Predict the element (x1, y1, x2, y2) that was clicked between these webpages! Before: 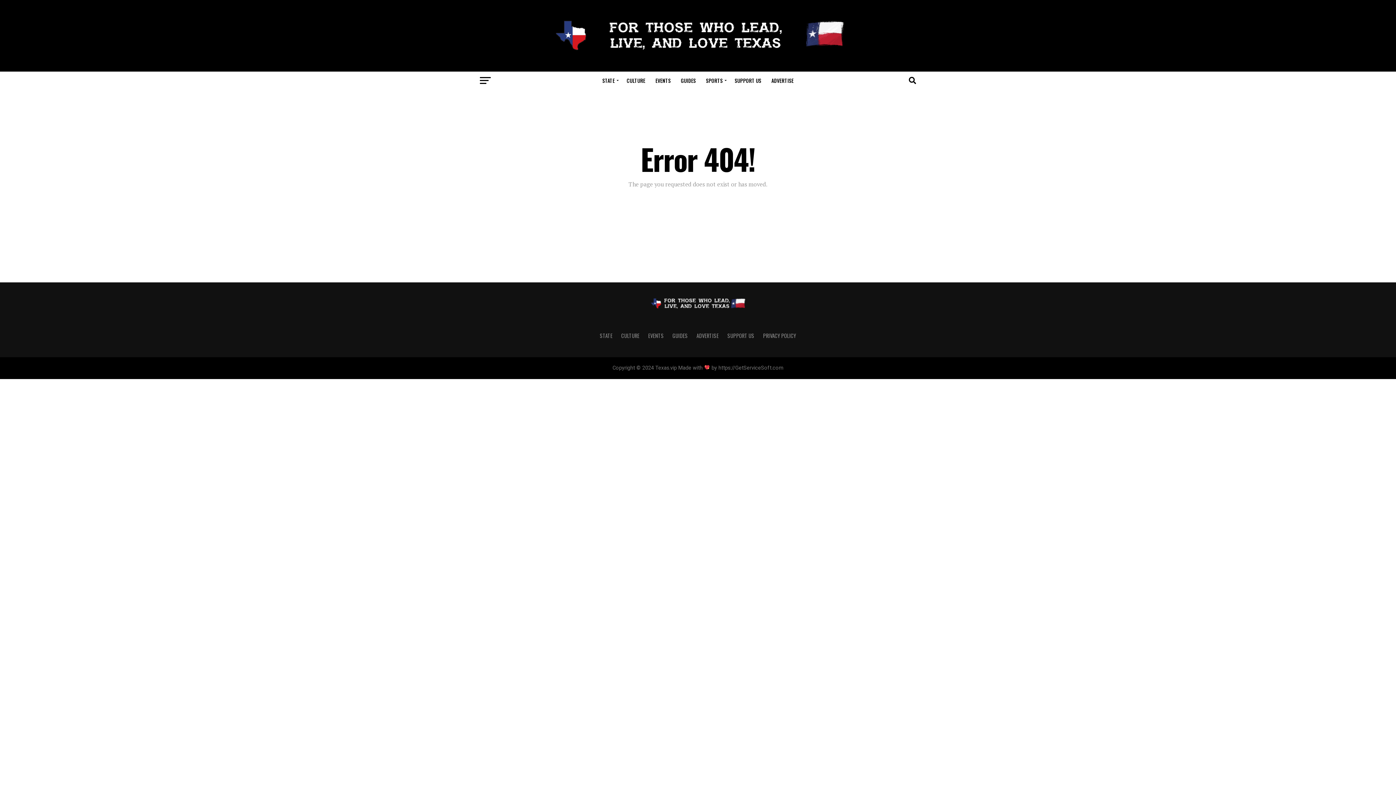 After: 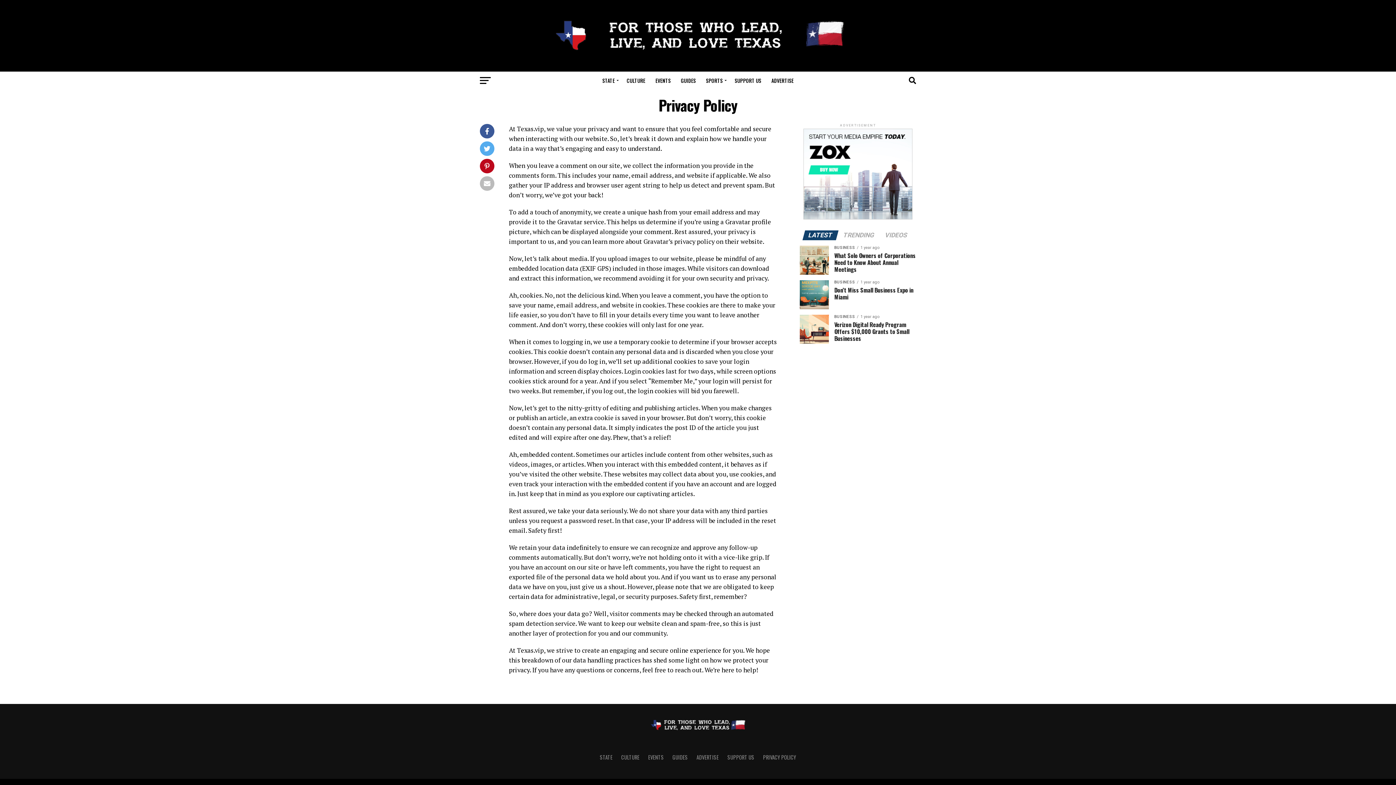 Action: label: PRIVACY POLICY bbox: (763, 331, 796, 339)